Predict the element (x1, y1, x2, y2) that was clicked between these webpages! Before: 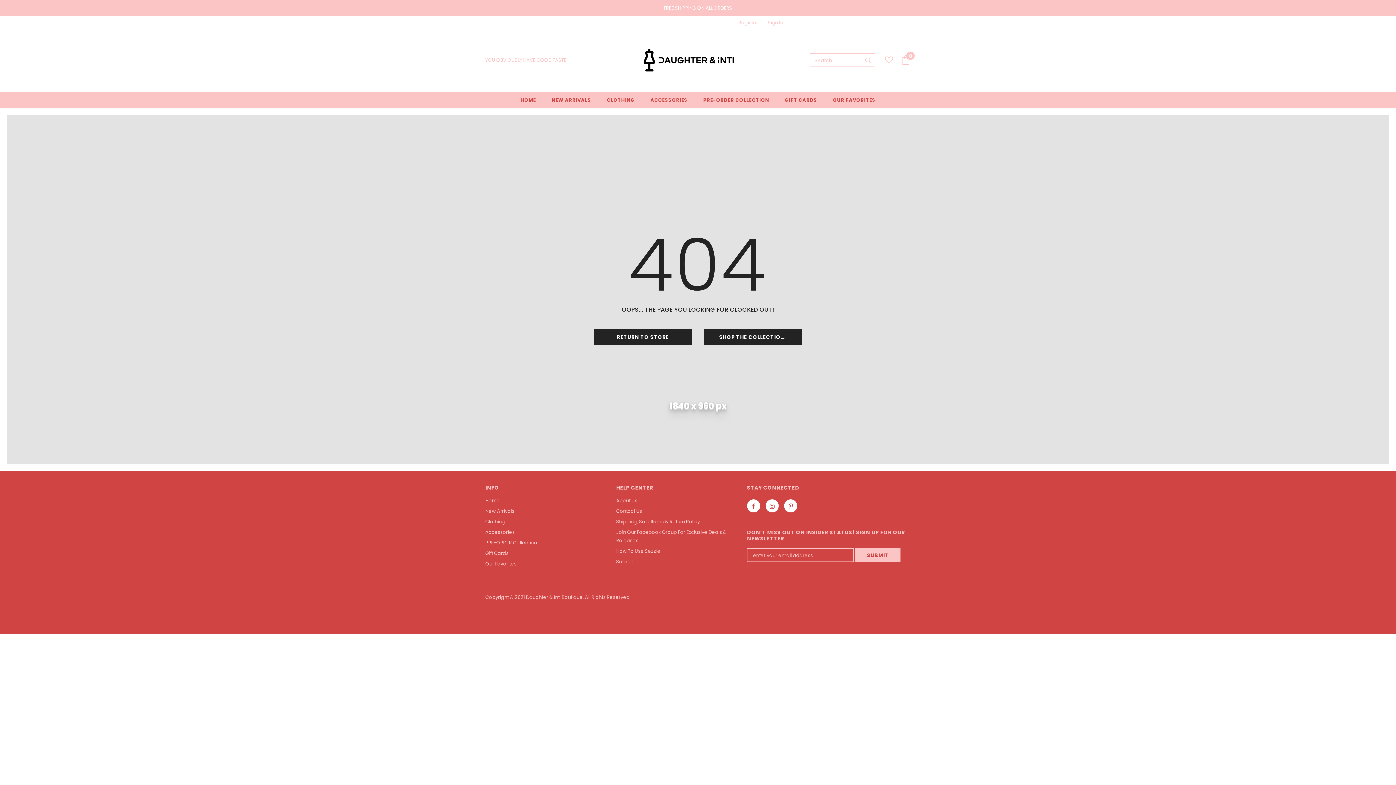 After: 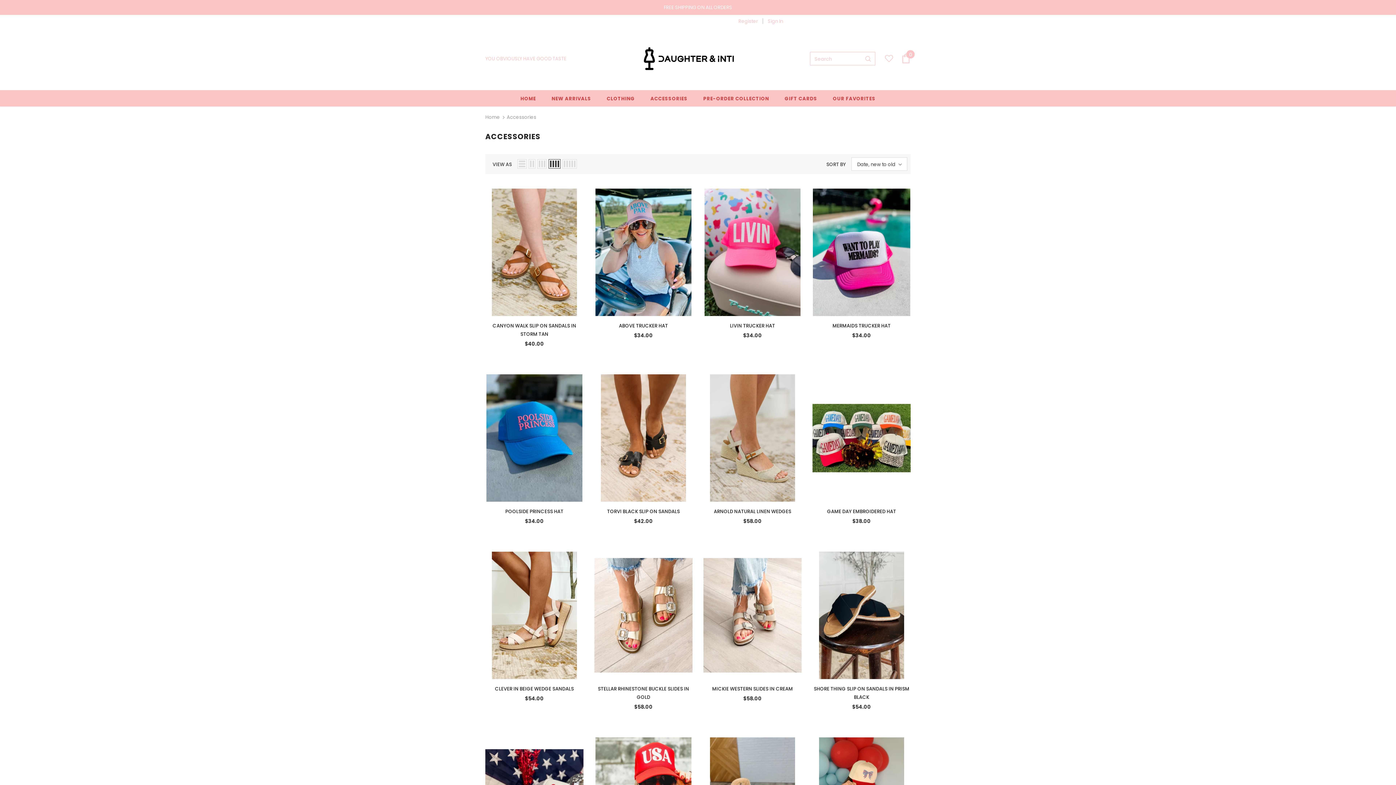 Action: bbox: (485, 527, 514, 537) label: Accessories